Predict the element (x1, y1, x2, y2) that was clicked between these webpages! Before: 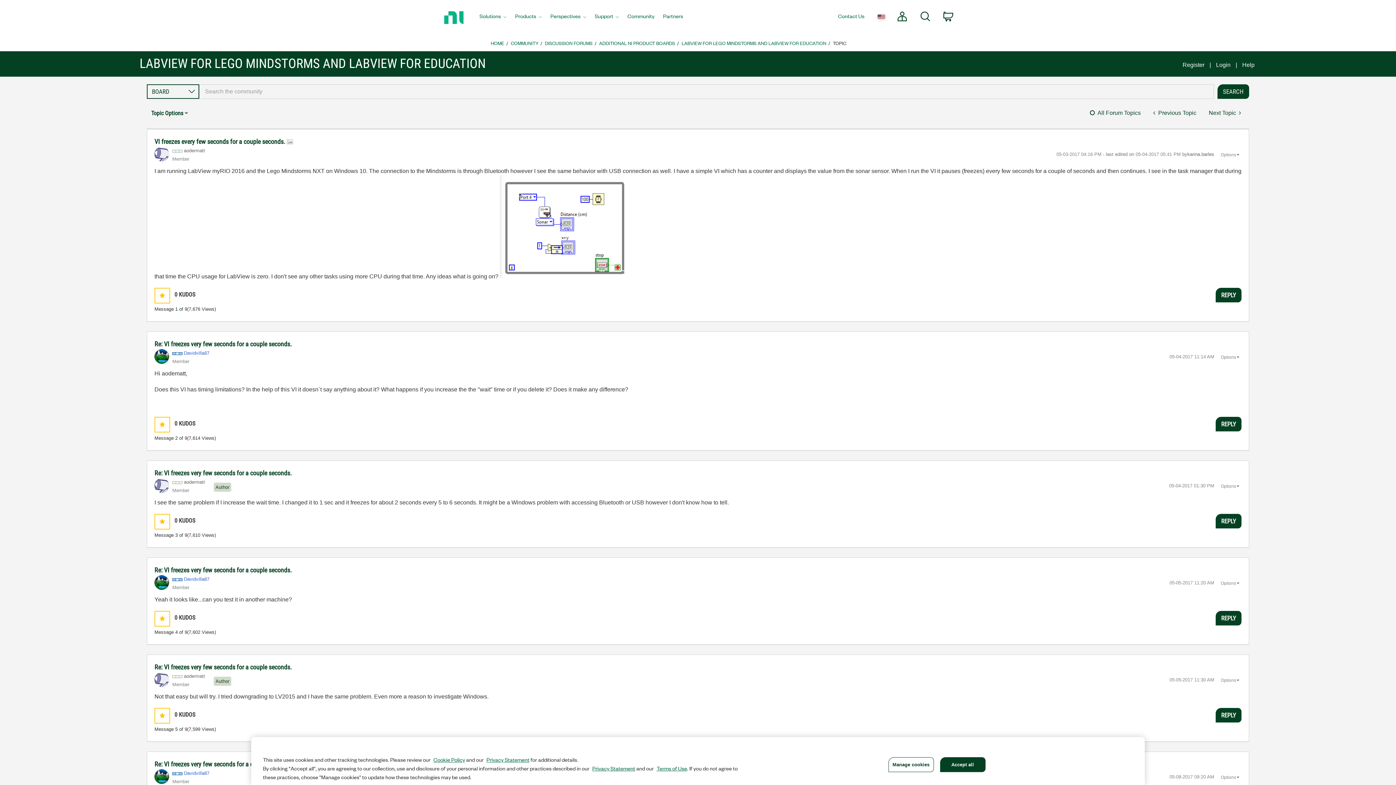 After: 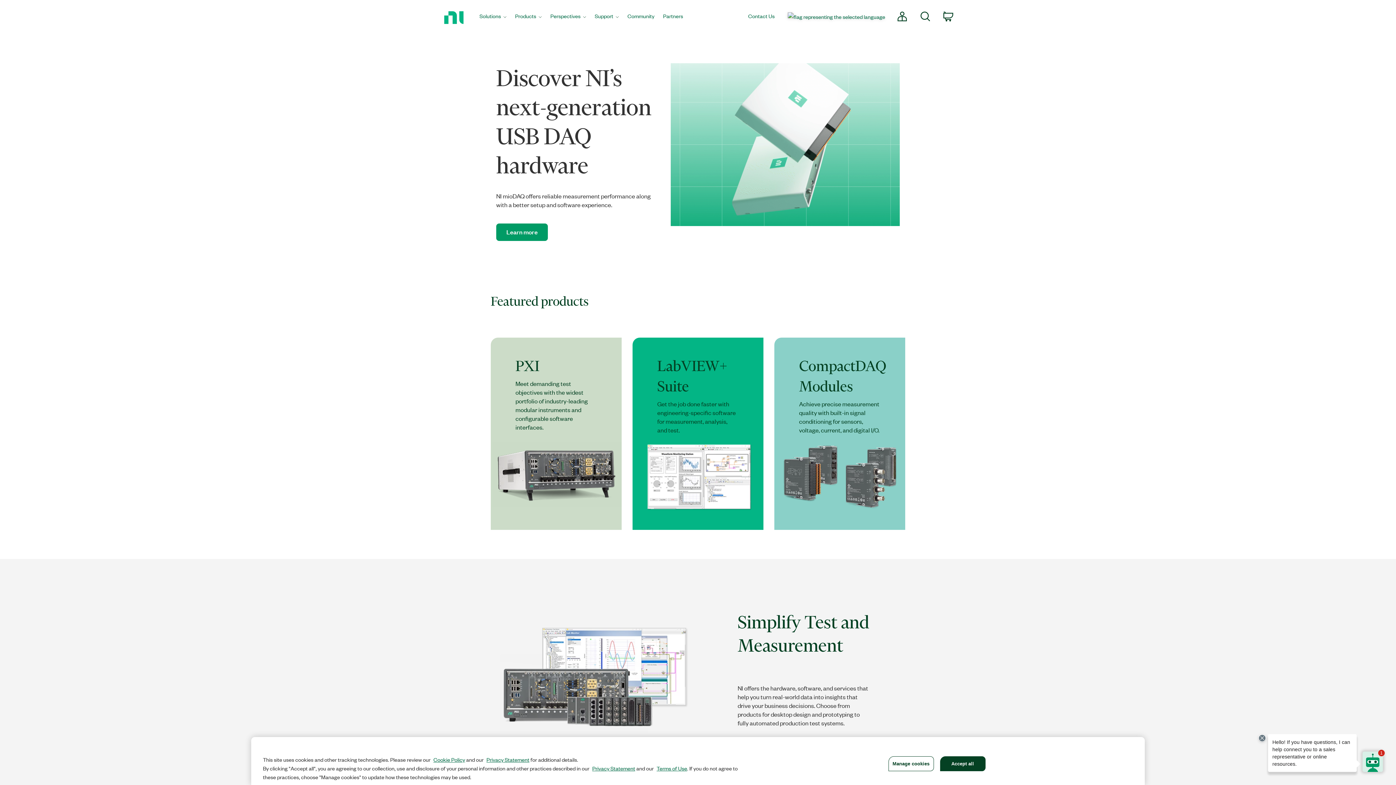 Action: label: HOME bbox: (490, 38, 504, 47)